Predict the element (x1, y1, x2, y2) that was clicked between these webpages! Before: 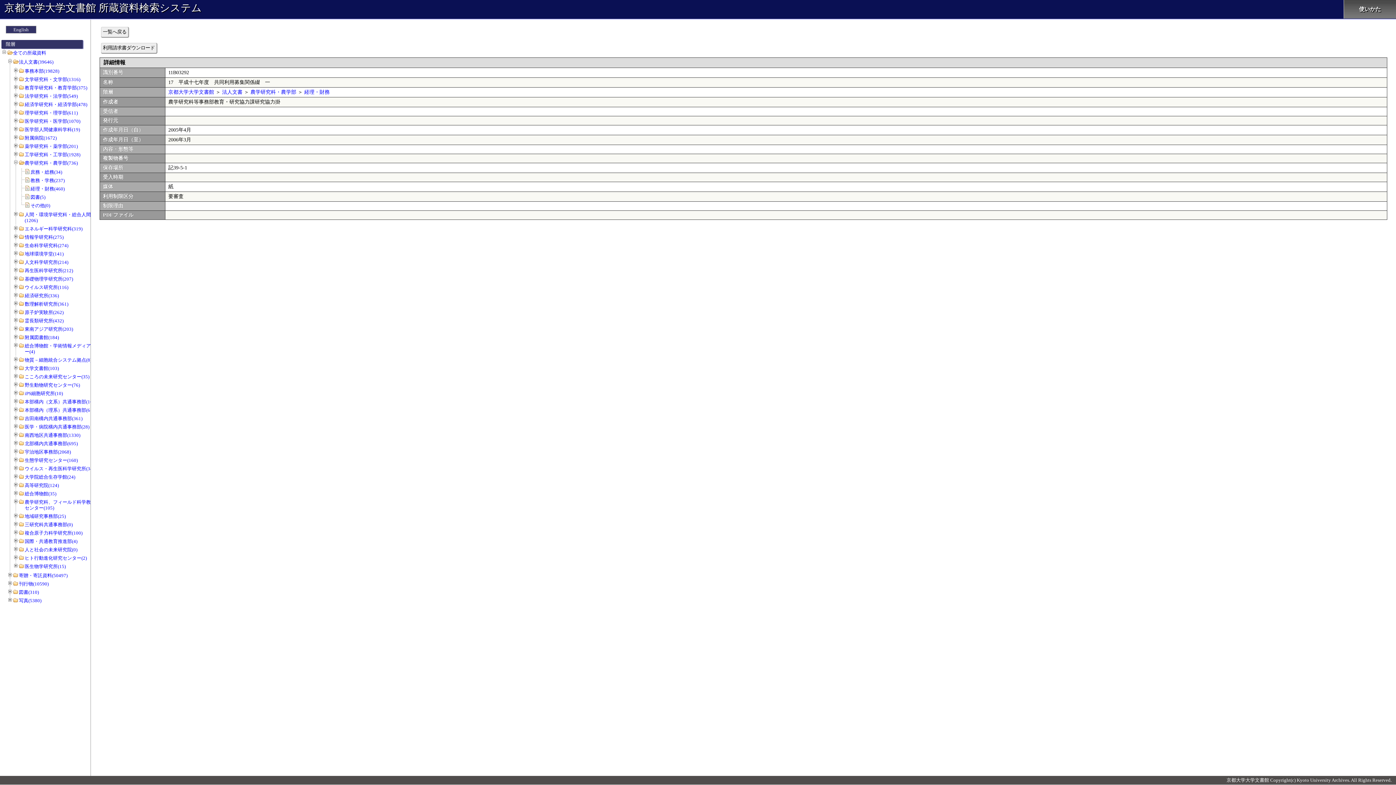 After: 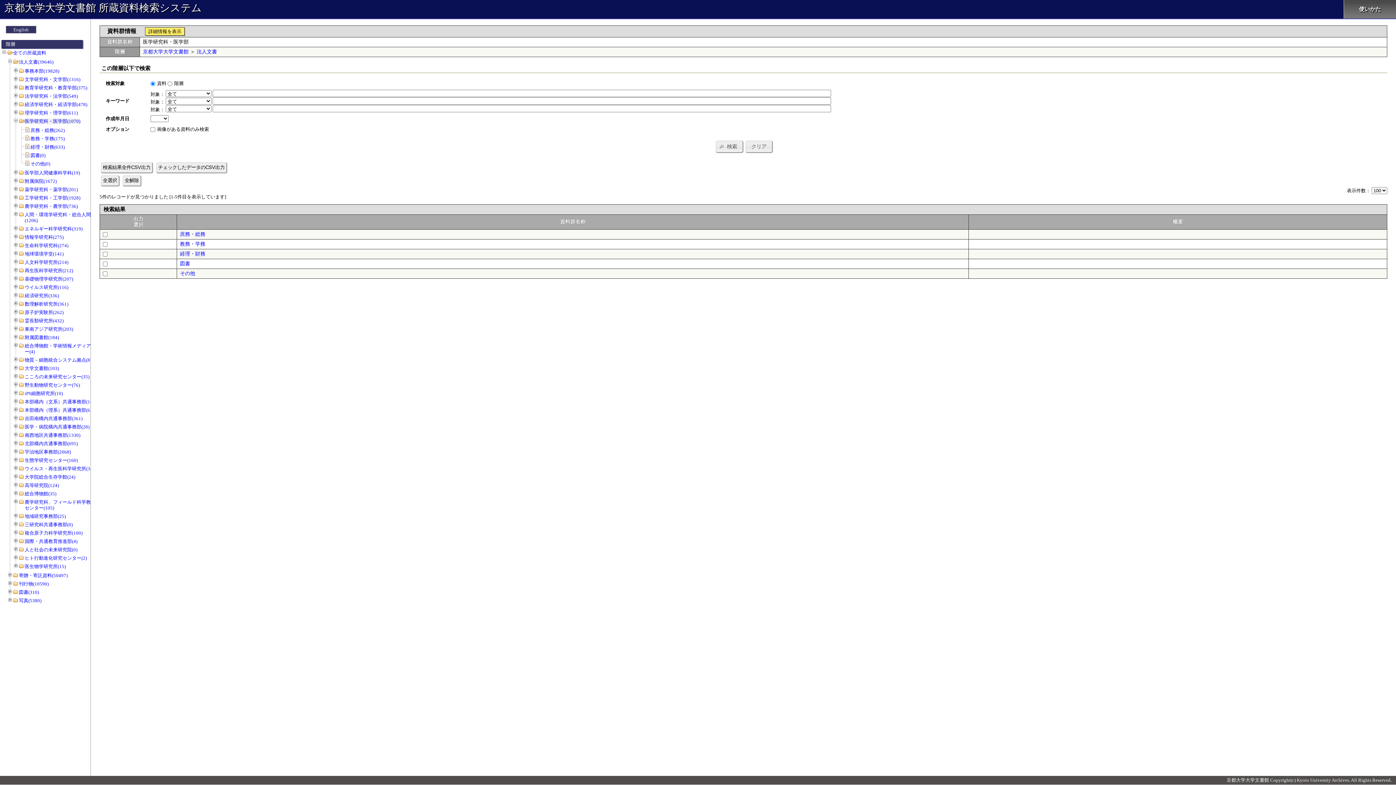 Action: bbox: (24, 118, 80, 124) label: 医学研究科・医学部(1070)